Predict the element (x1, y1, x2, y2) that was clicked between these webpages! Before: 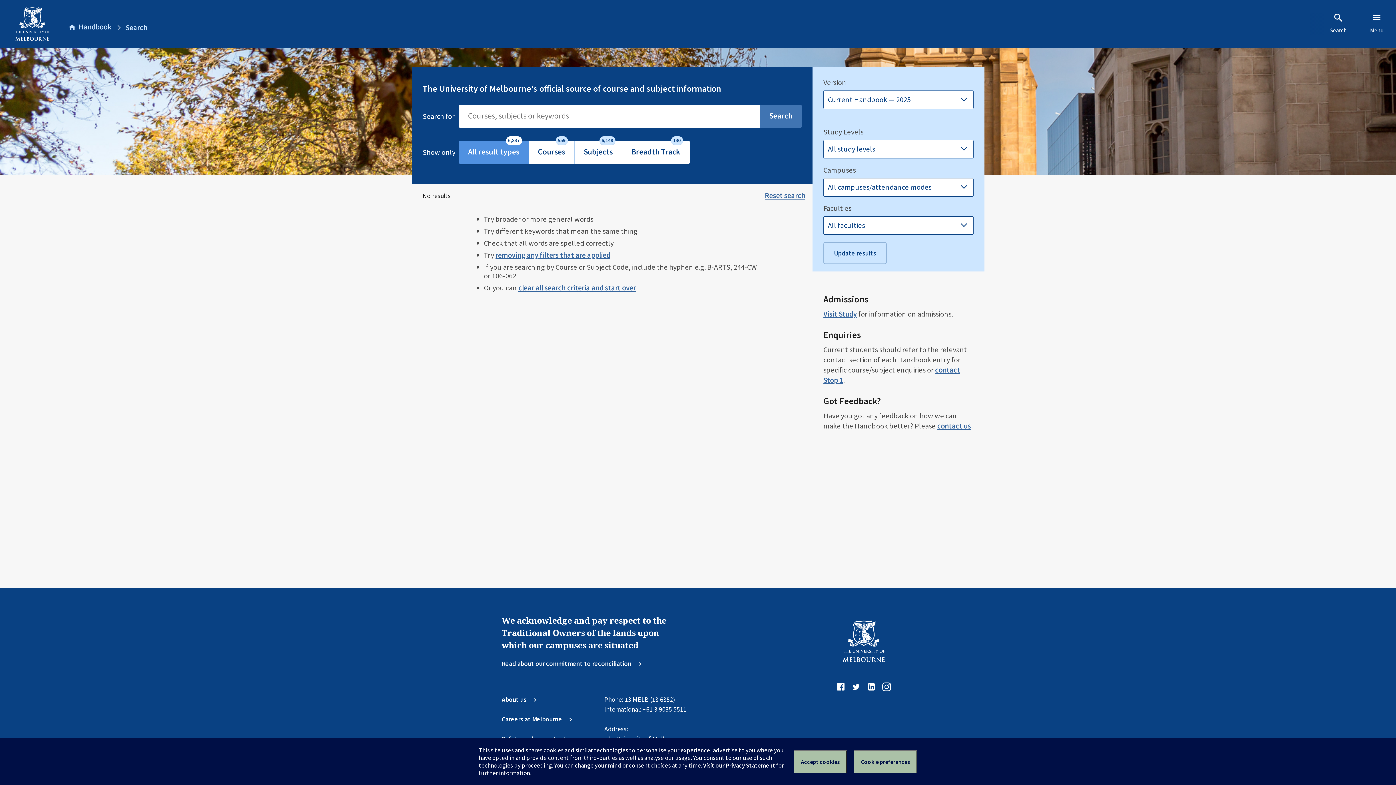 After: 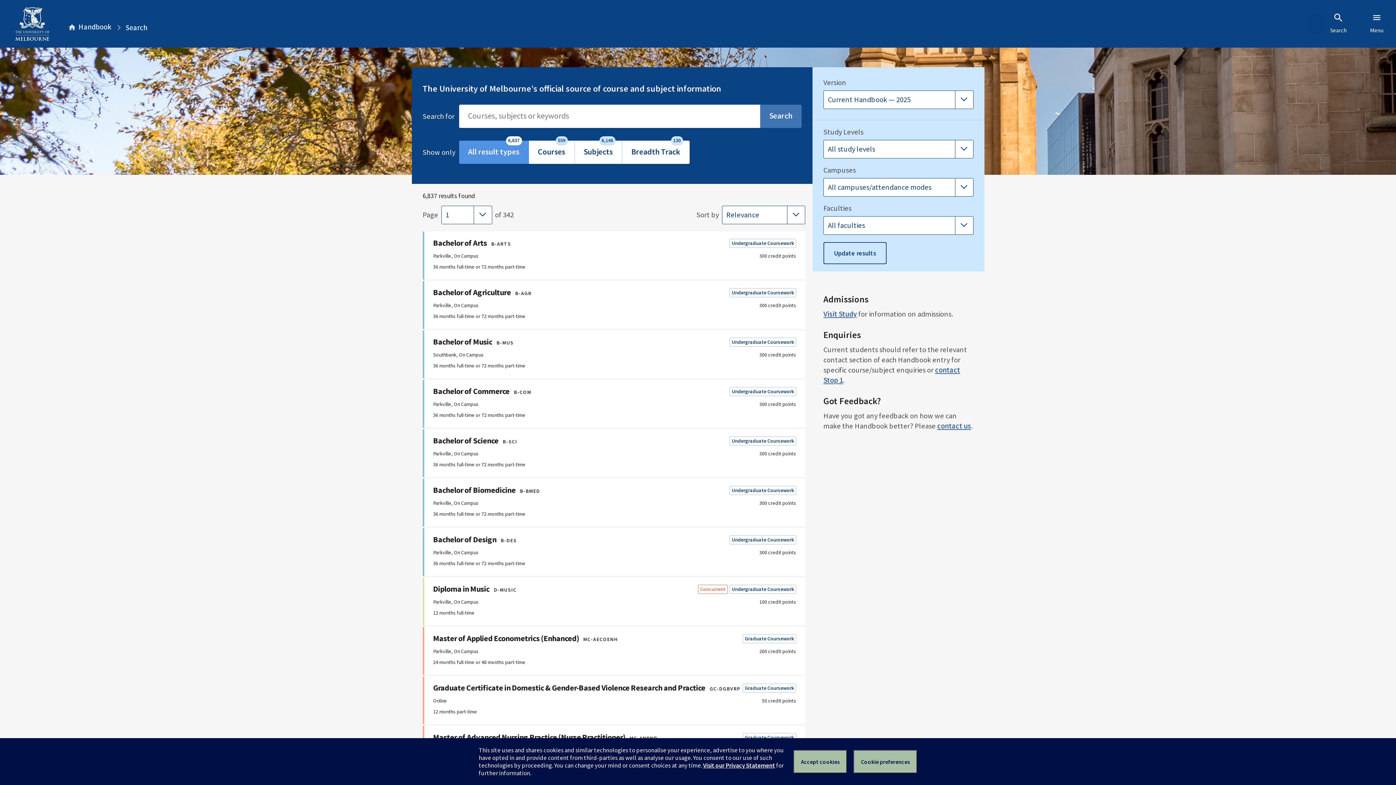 Action: bbox: (823, 242, 886, 264) label: Update results